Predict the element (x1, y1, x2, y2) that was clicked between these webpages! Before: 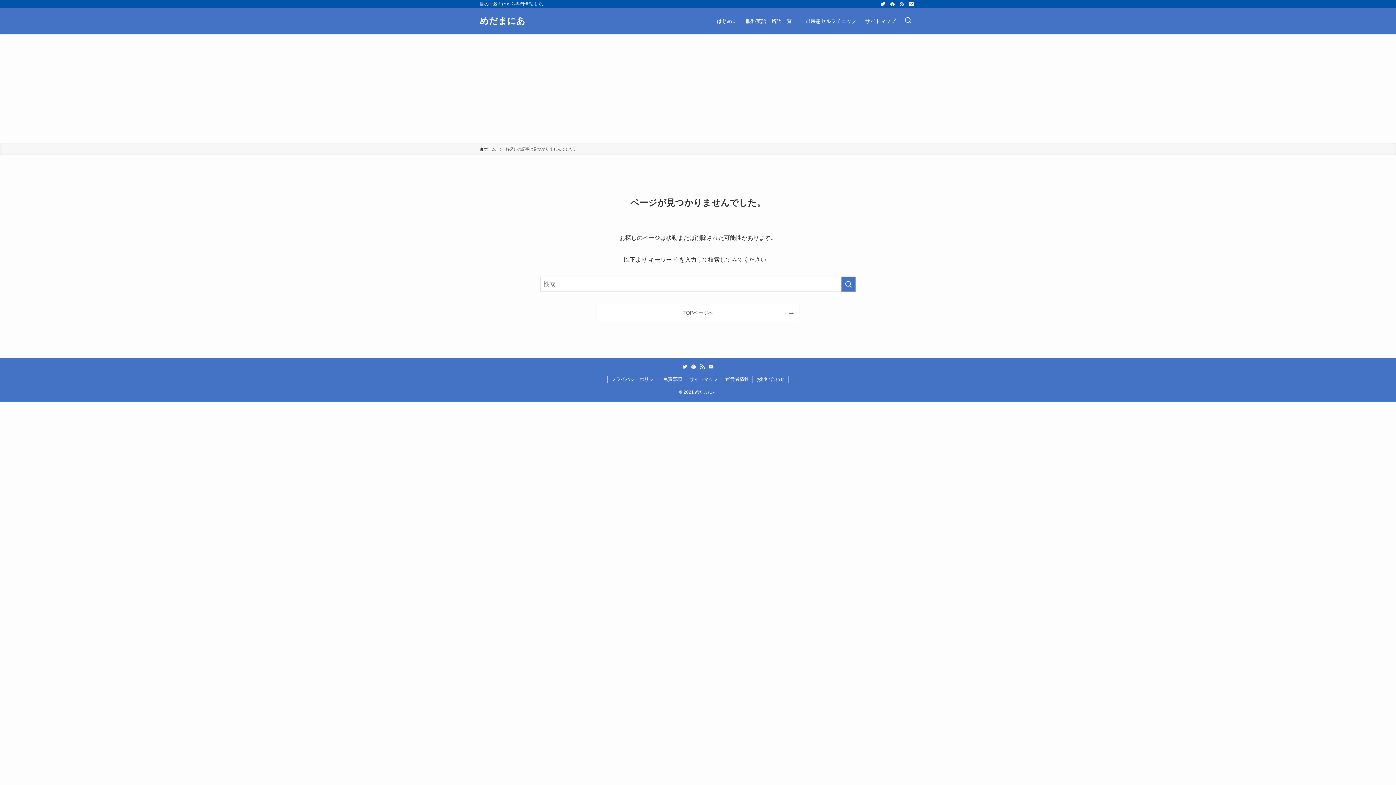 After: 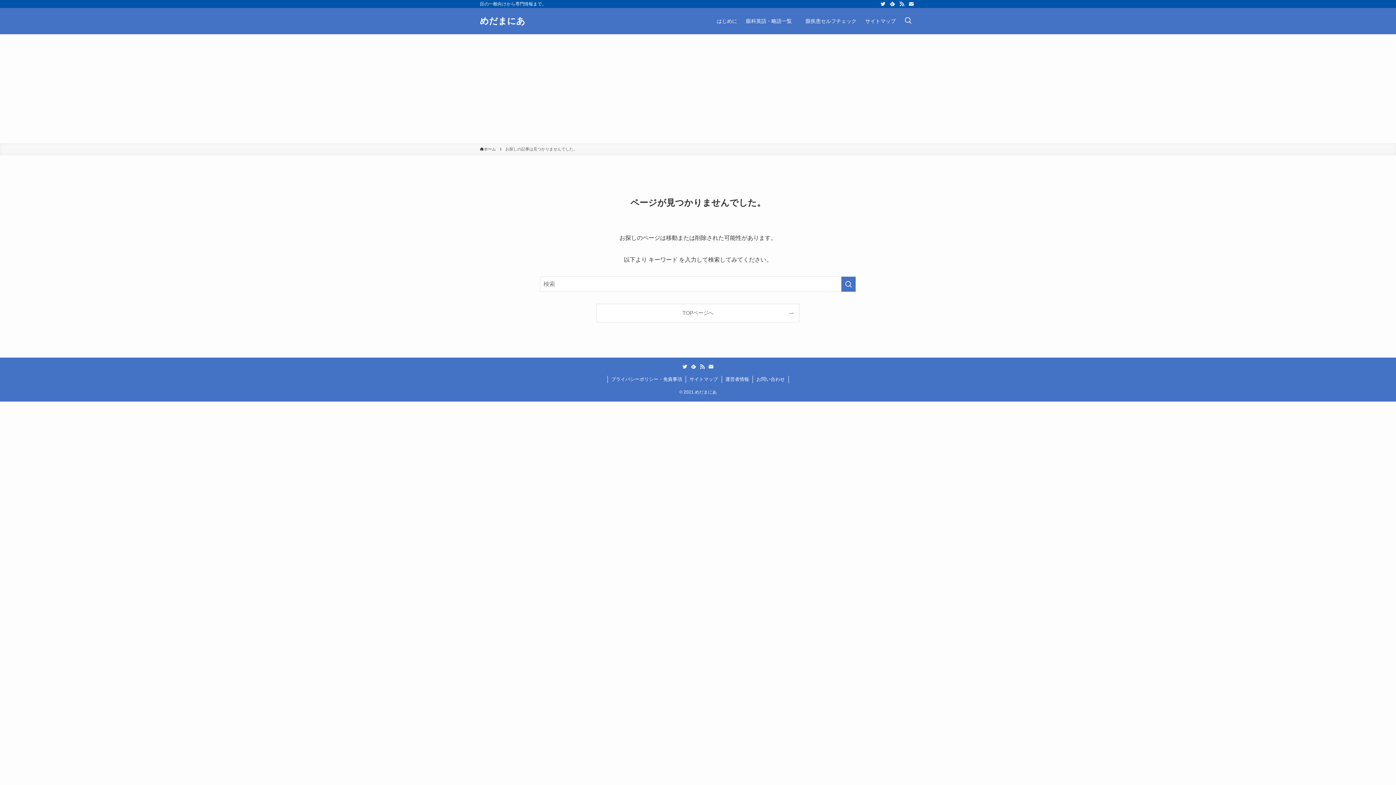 Action: label: rss bbox: (699, 254, 705, 261)